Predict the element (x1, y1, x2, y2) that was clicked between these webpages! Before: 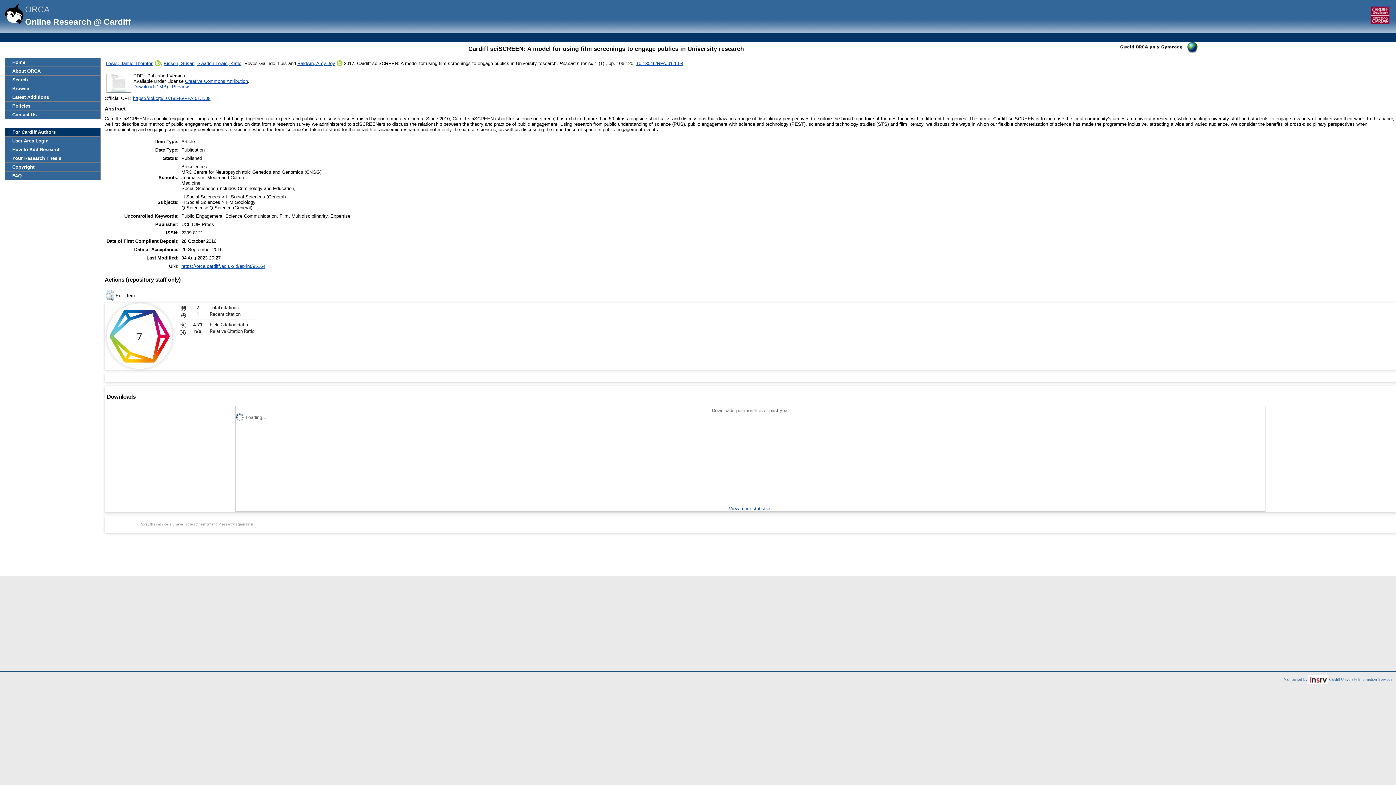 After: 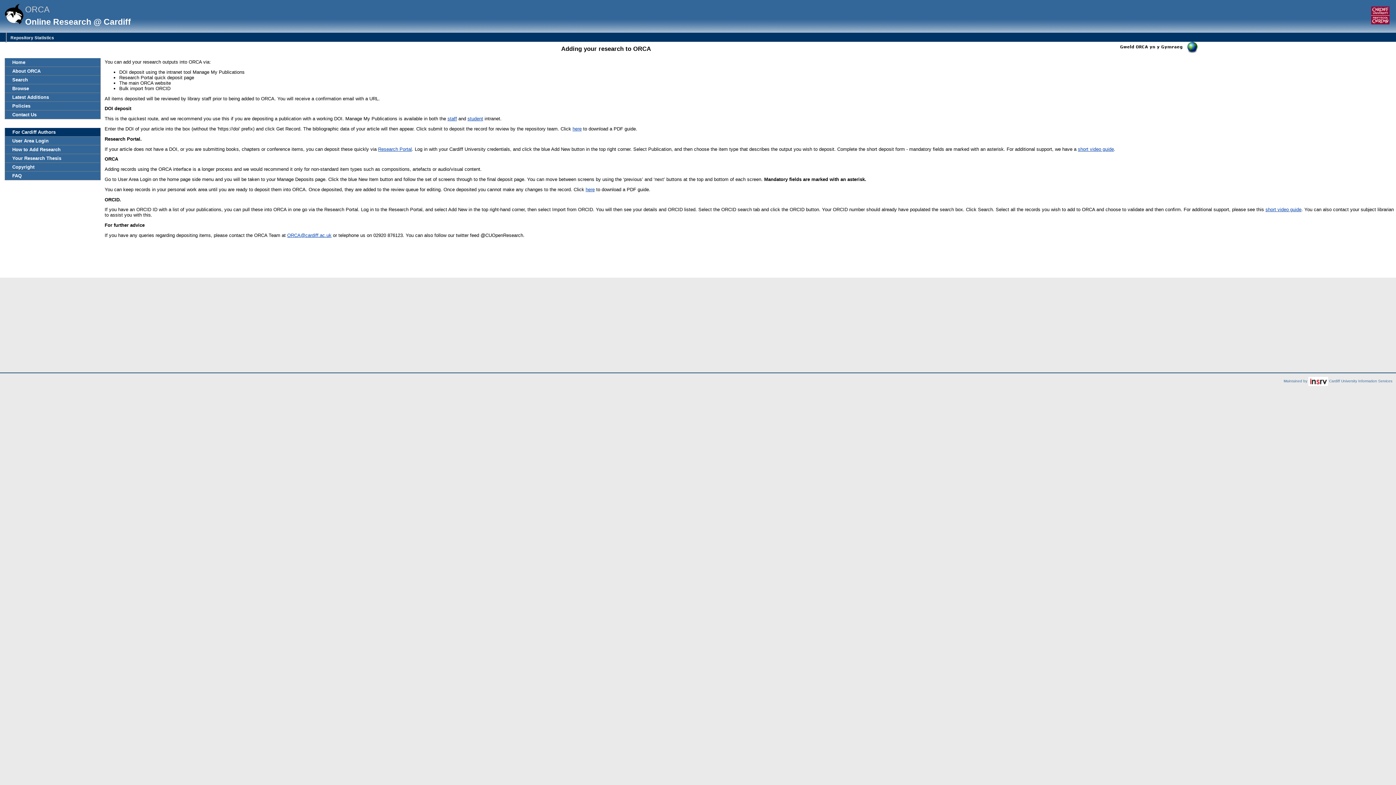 Action: bbox: (5, 145, 100, 153) label: How to Add Research